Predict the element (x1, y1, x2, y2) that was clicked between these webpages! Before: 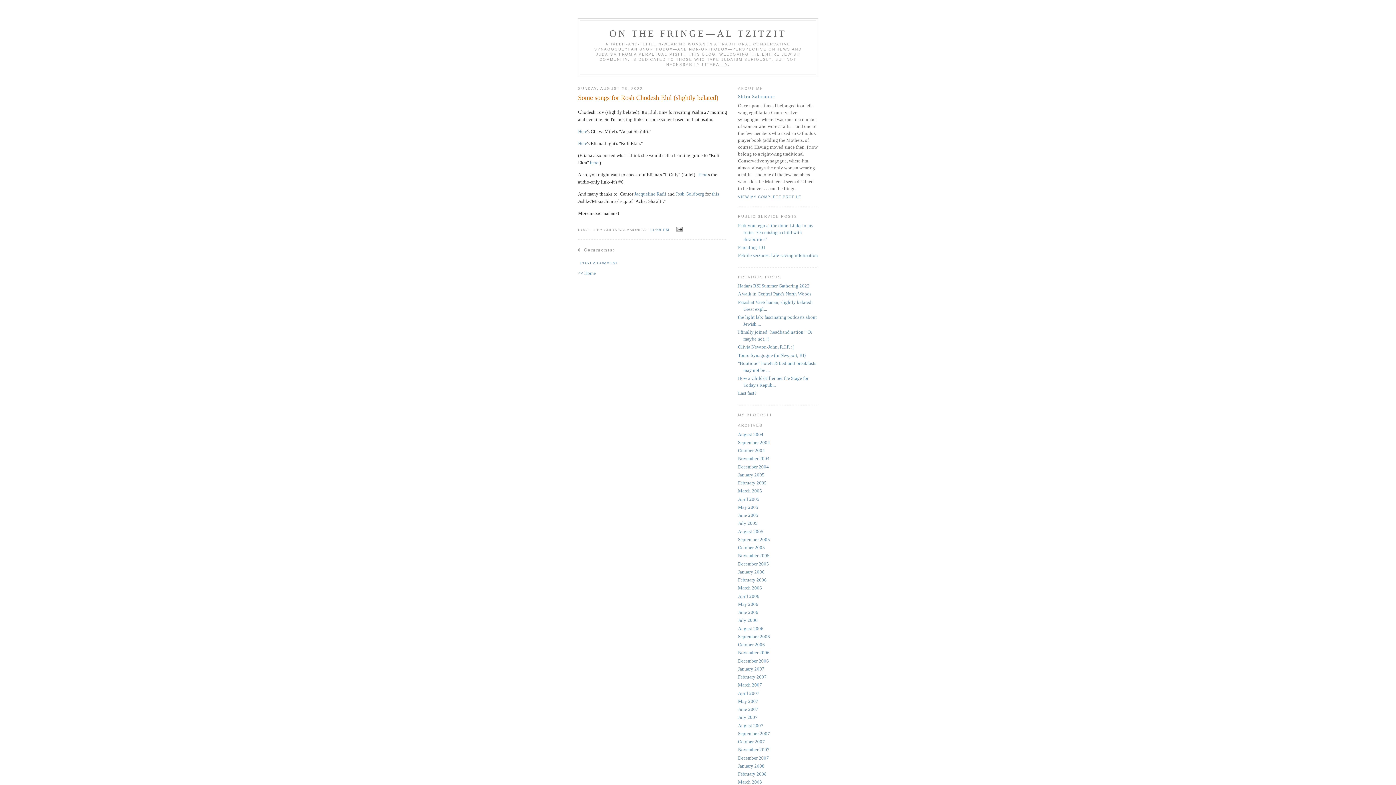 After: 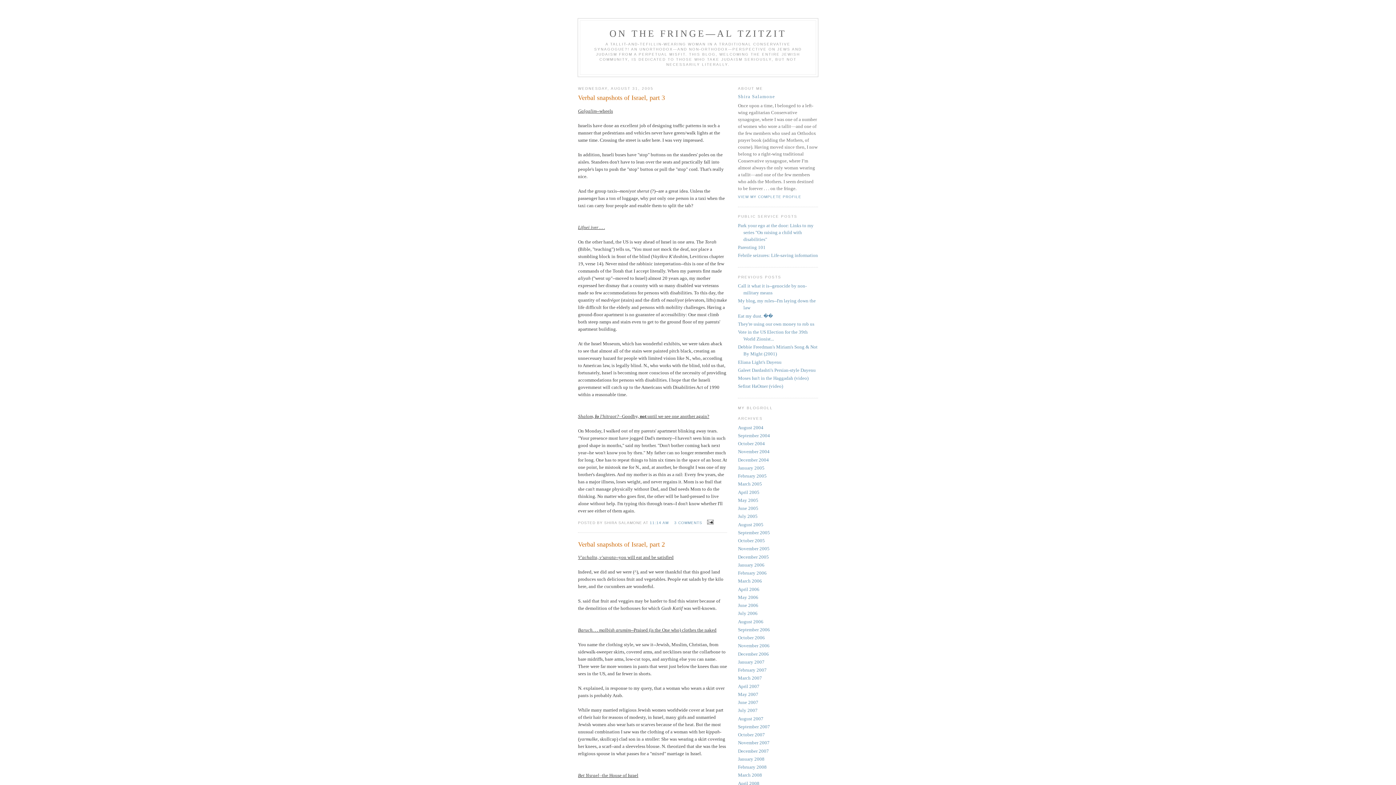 Action: bbox: (738, 528, 763, 534) label: August 2005